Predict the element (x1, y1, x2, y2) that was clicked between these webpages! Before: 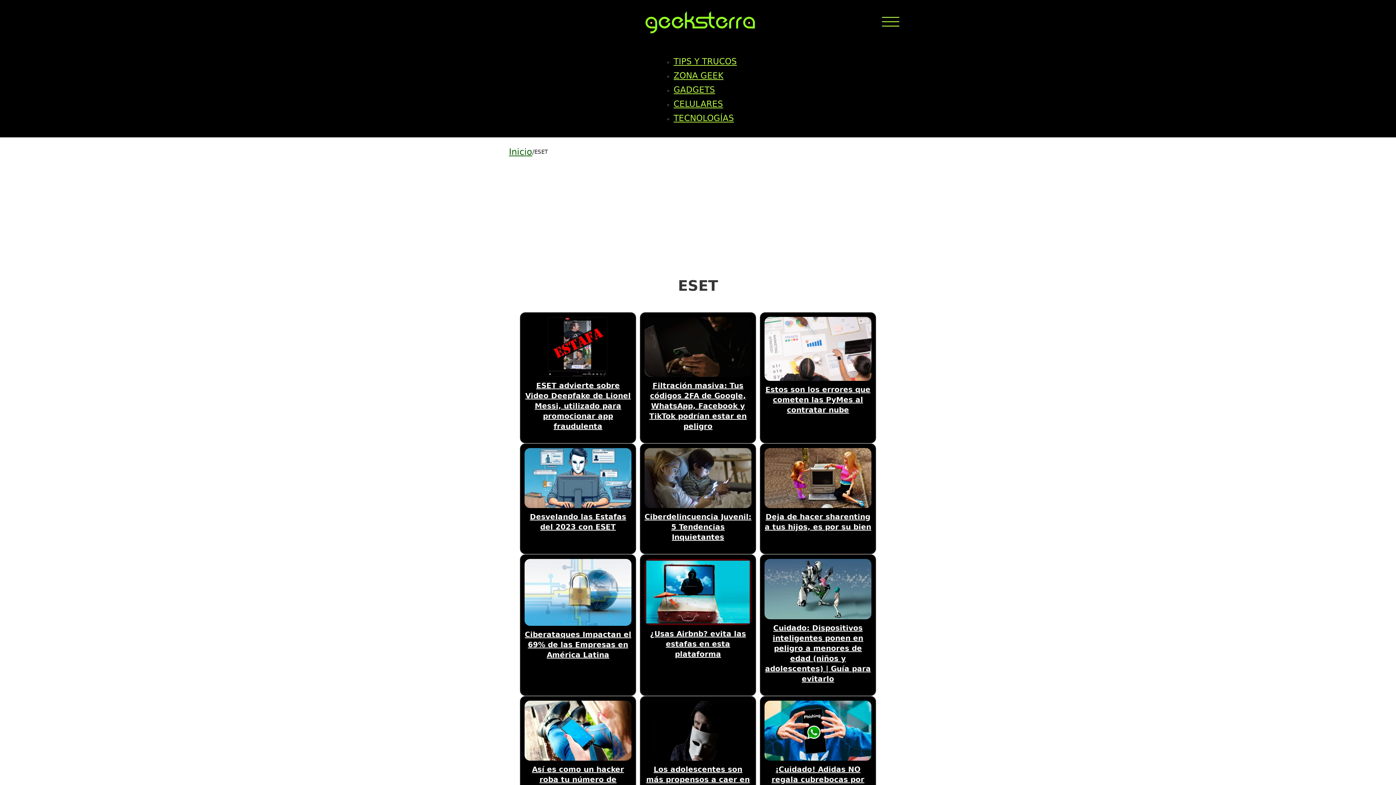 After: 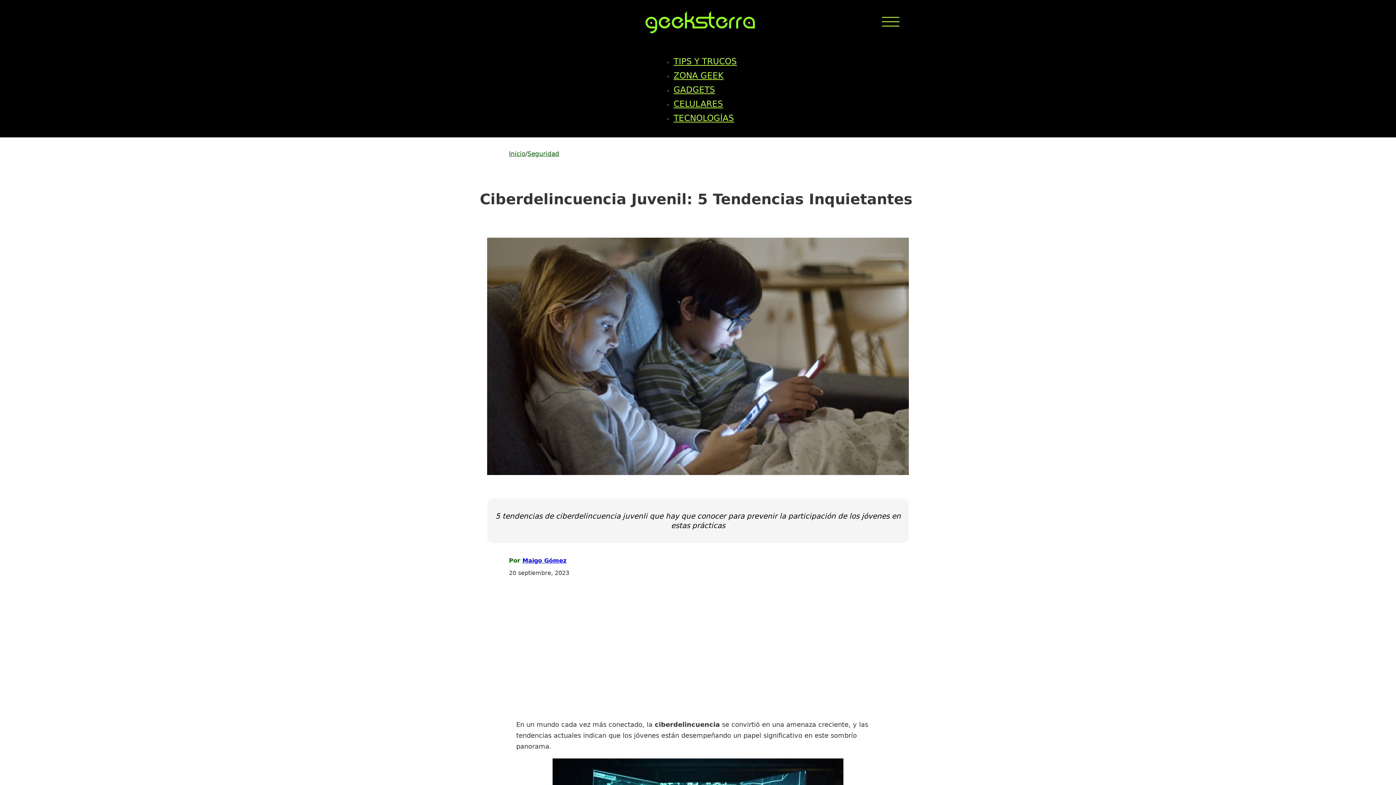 Action: bbox: (644, 474, 751, 481)